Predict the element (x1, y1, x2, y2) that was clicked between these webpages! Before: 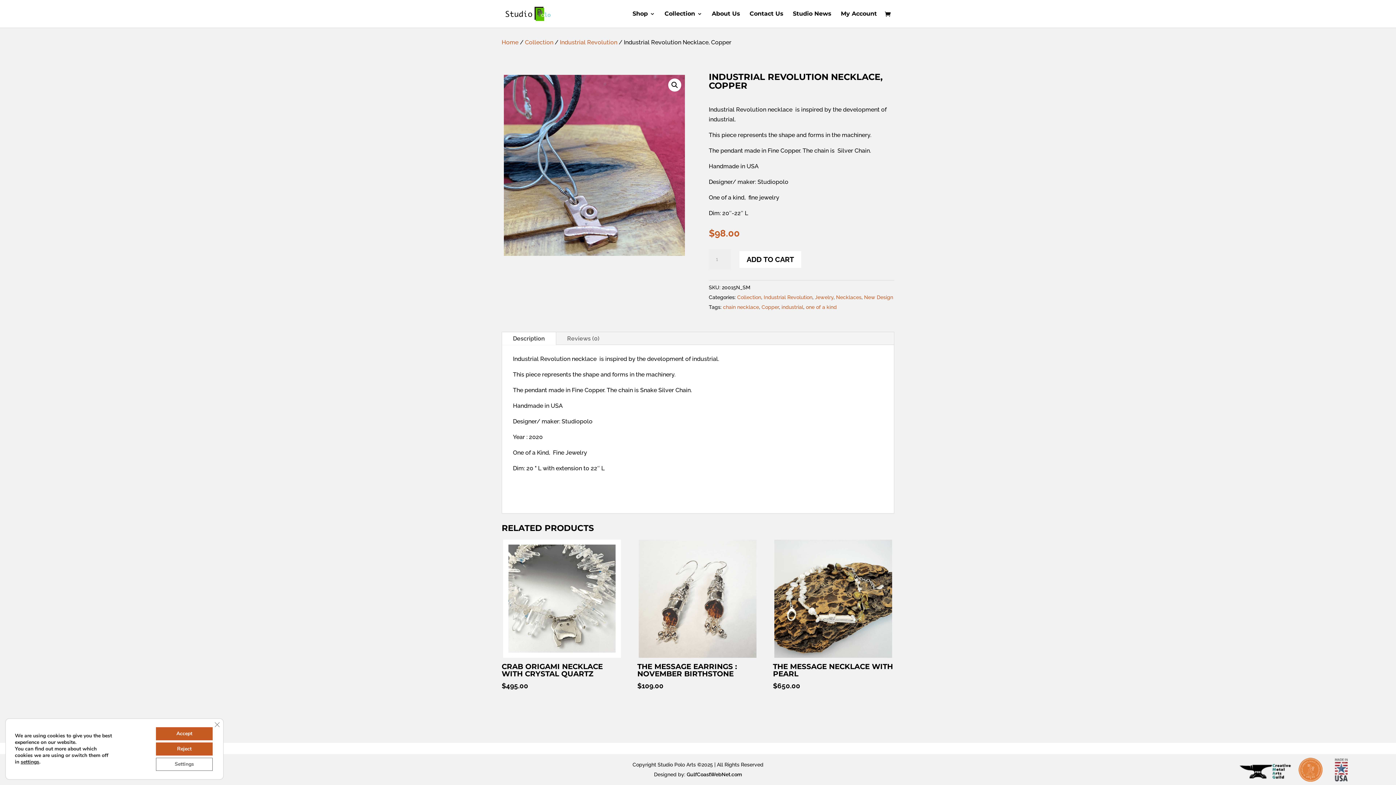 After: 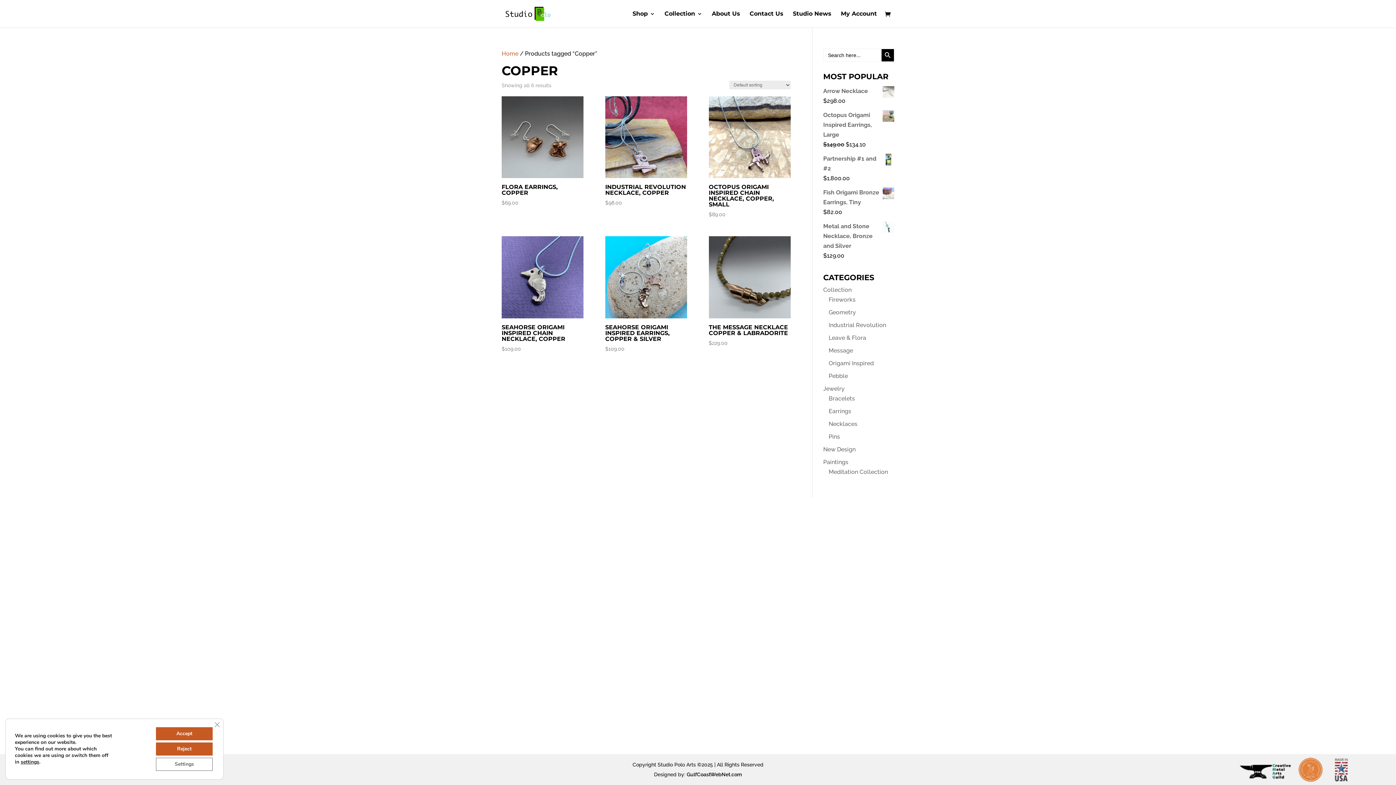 Action: label: Copper bbox: (761, 304, 779, 310)